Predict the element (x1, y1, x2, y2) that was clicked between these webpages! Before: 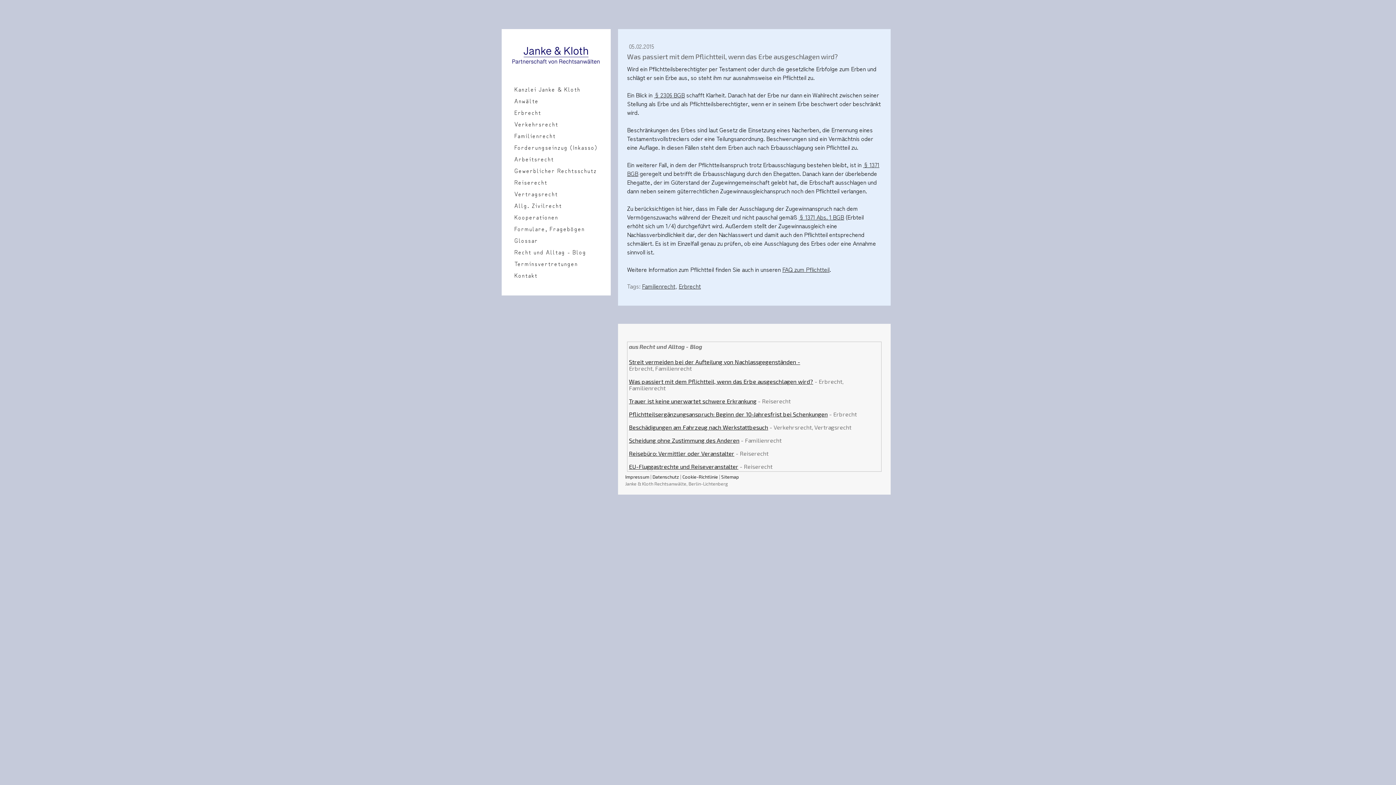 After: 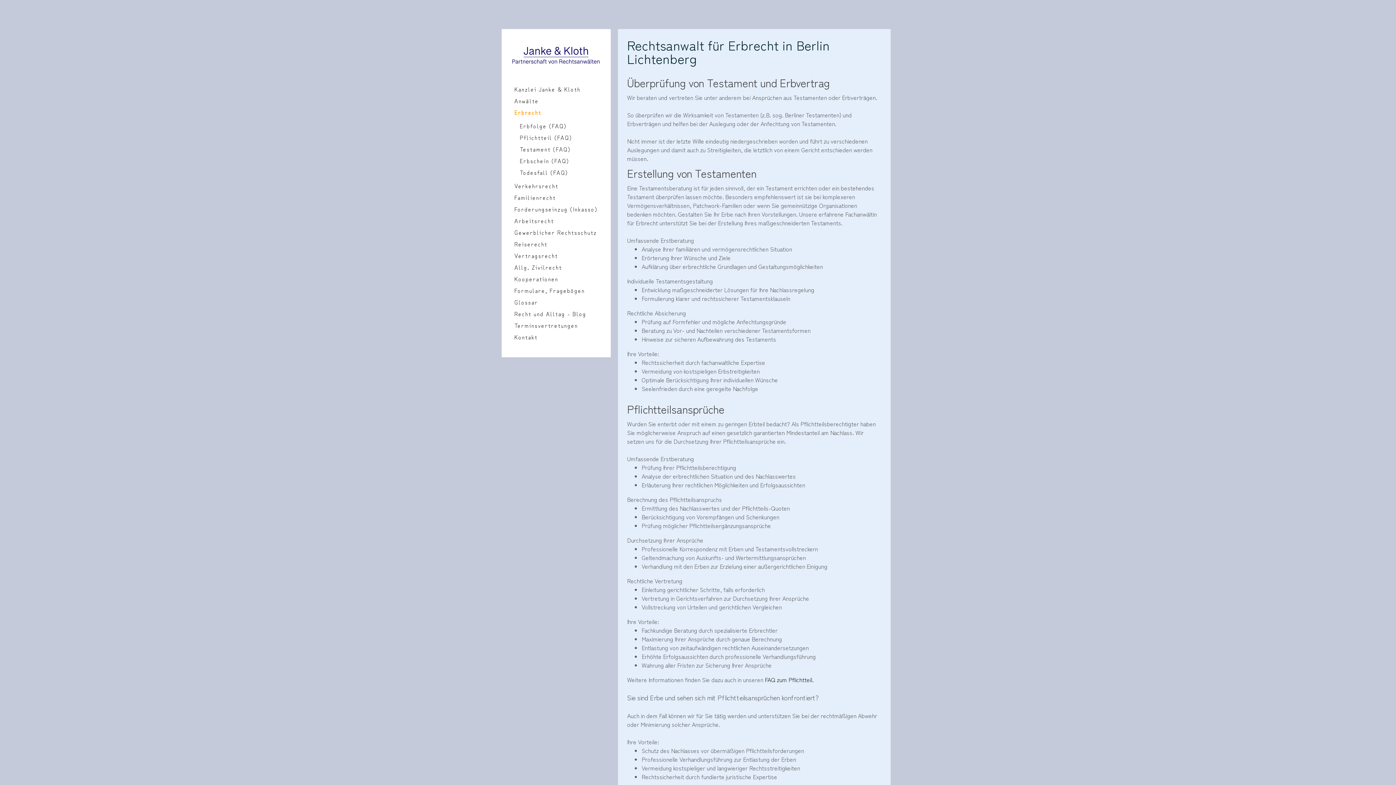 Action: label: Erbrecht bbox: (510, 106, 601, 118)